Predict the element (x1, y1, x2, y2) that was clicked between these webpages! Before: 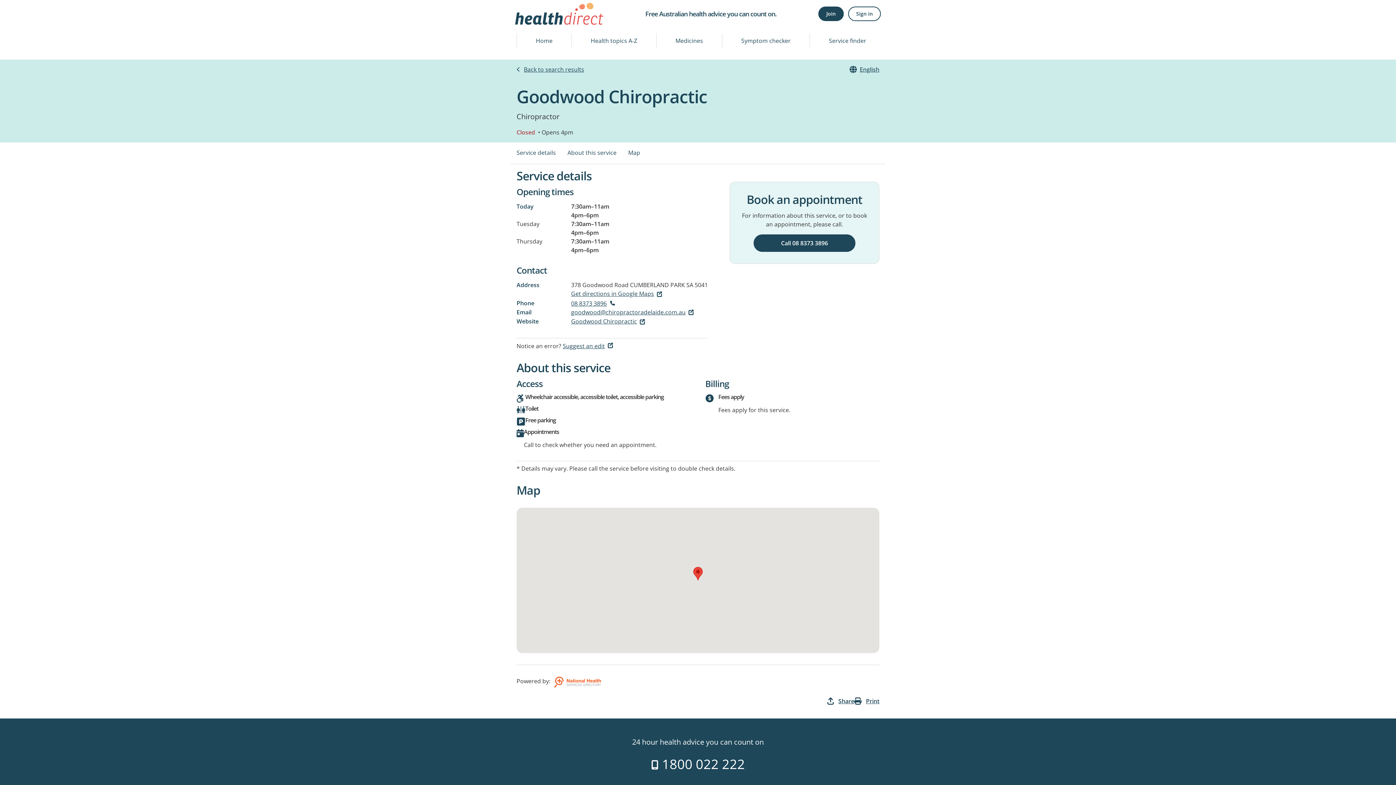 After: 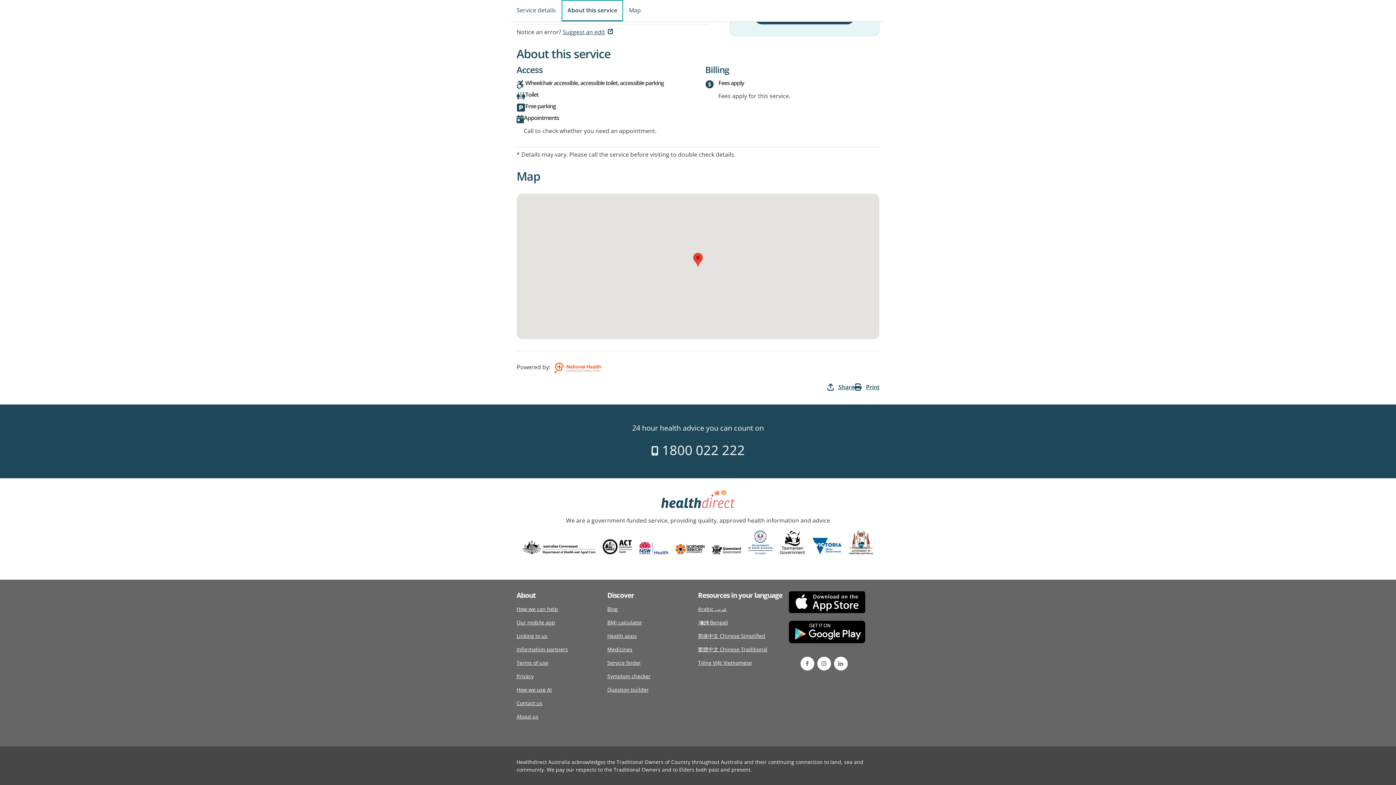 Action: label: About this service bbox: (561, 142, 622, 164)